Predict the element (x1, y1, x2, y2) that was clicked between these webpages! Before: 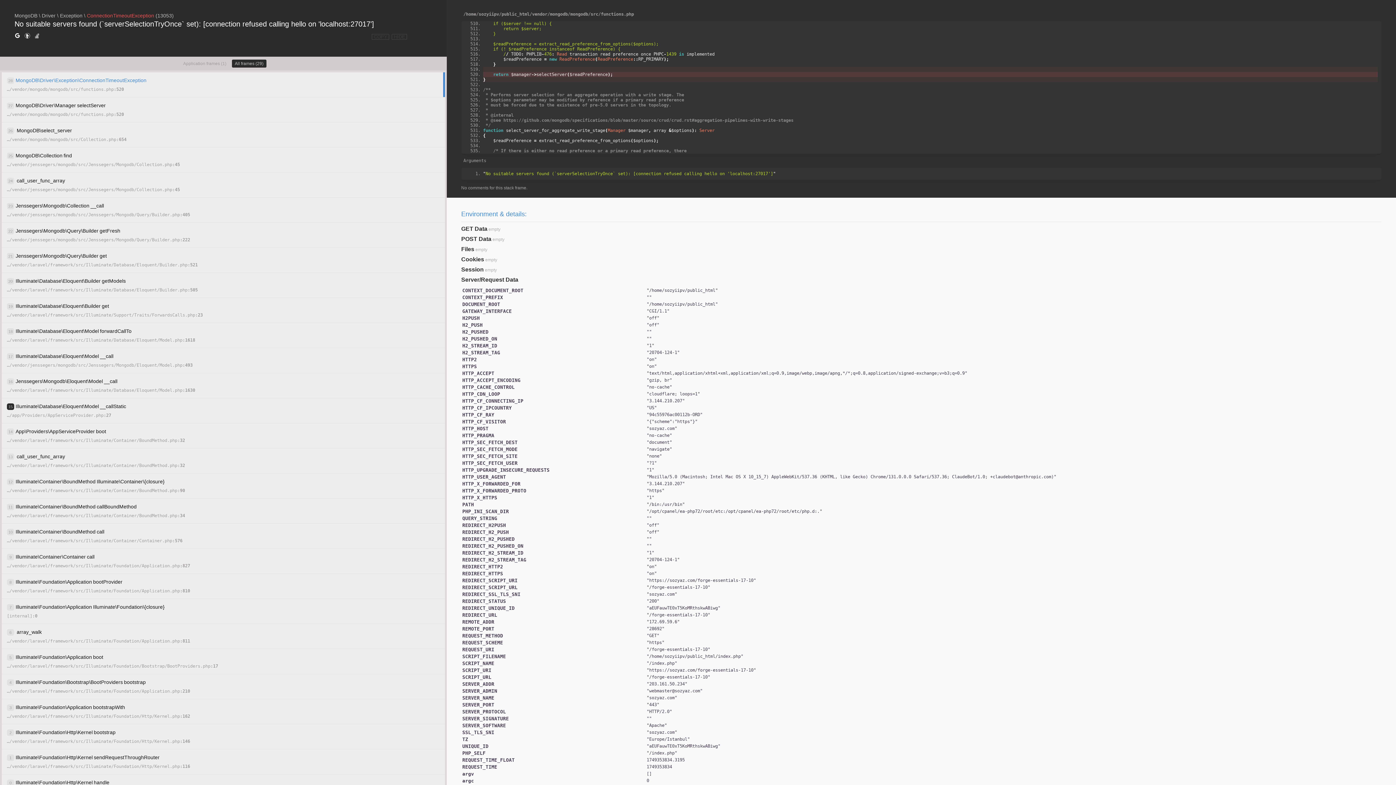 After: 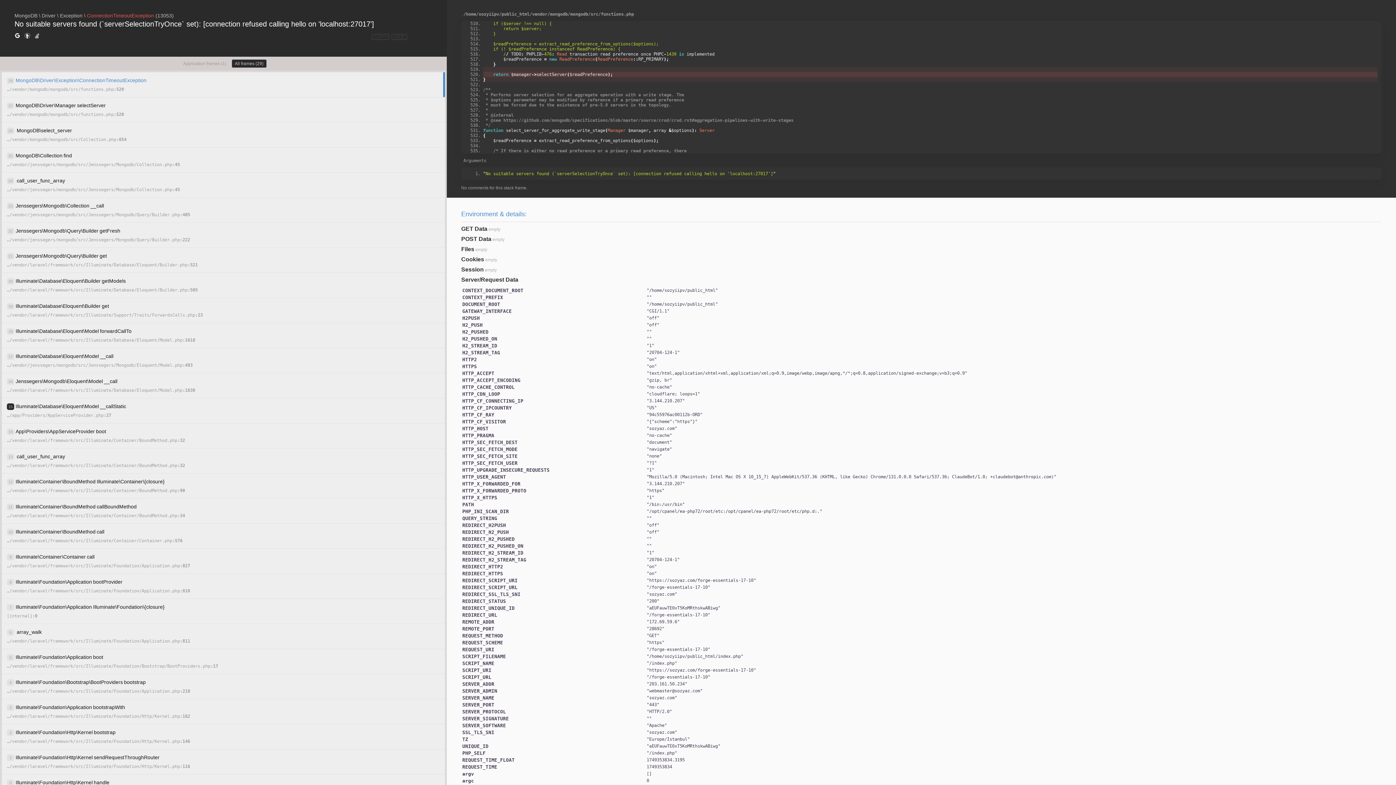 Action: bbox: (24, 32, 30, 40)